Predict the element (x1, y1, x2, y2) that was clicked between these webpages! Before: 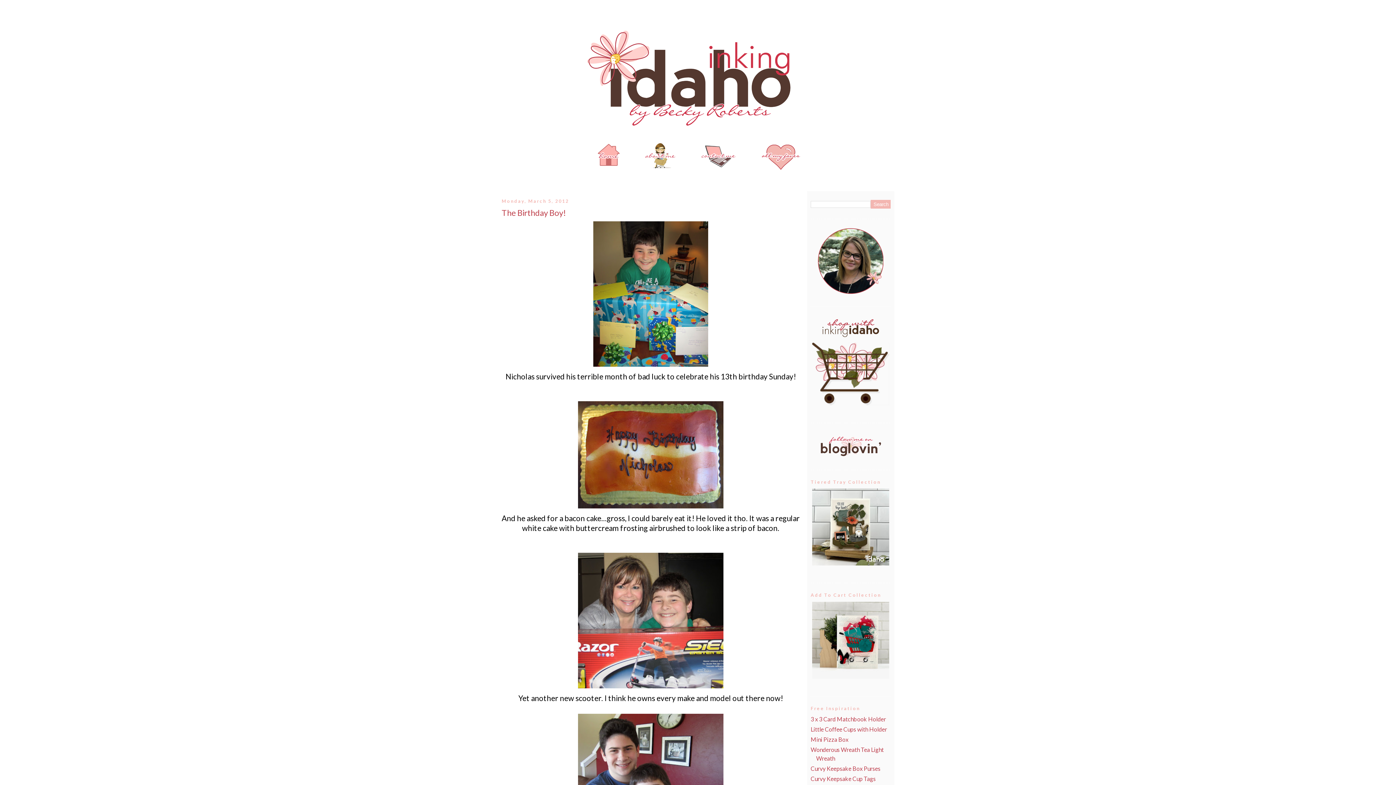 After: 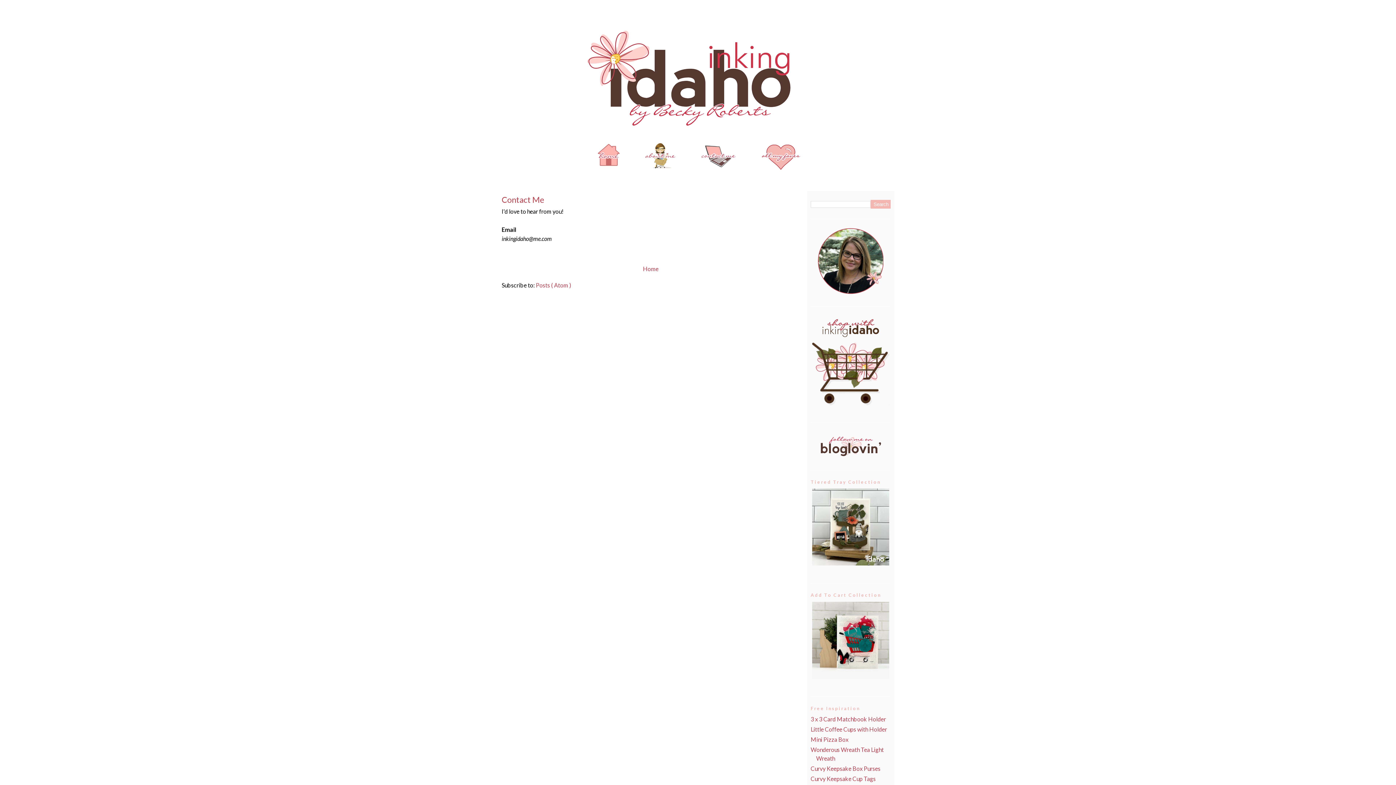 Action: bbox: (703, 166, 739, 173)